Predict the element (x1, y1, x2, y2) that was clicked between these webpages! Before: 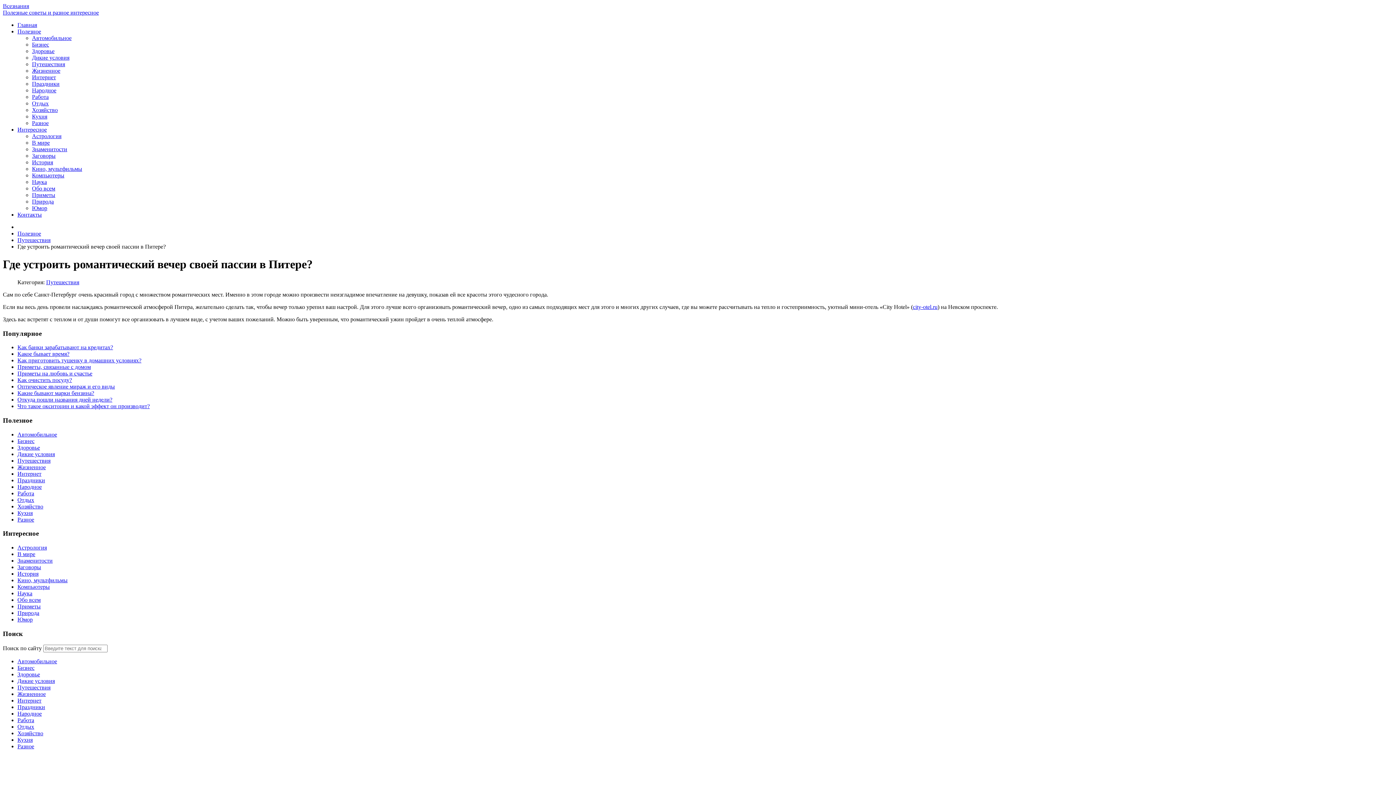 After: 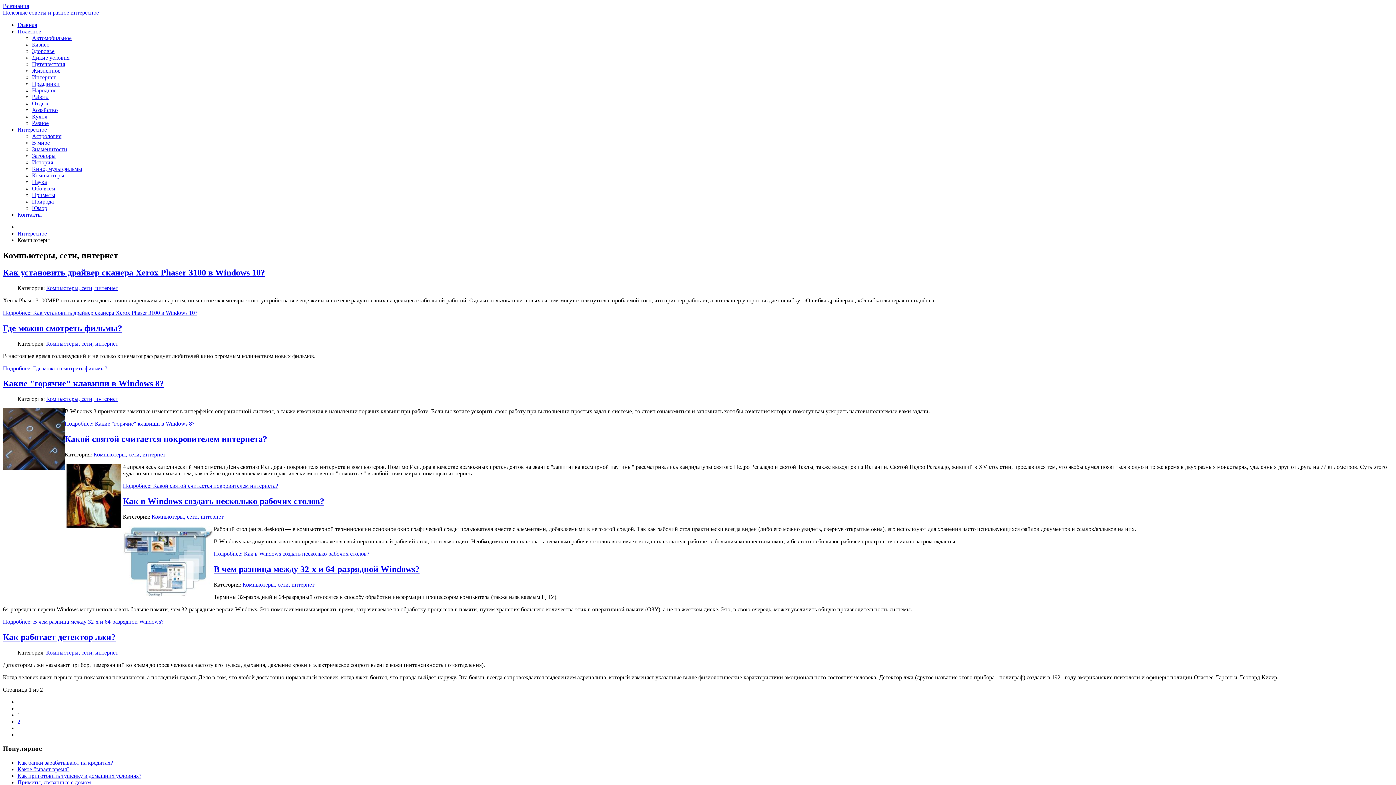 Action: bbox: (32, 172, 64, 178) label: Компьютеры